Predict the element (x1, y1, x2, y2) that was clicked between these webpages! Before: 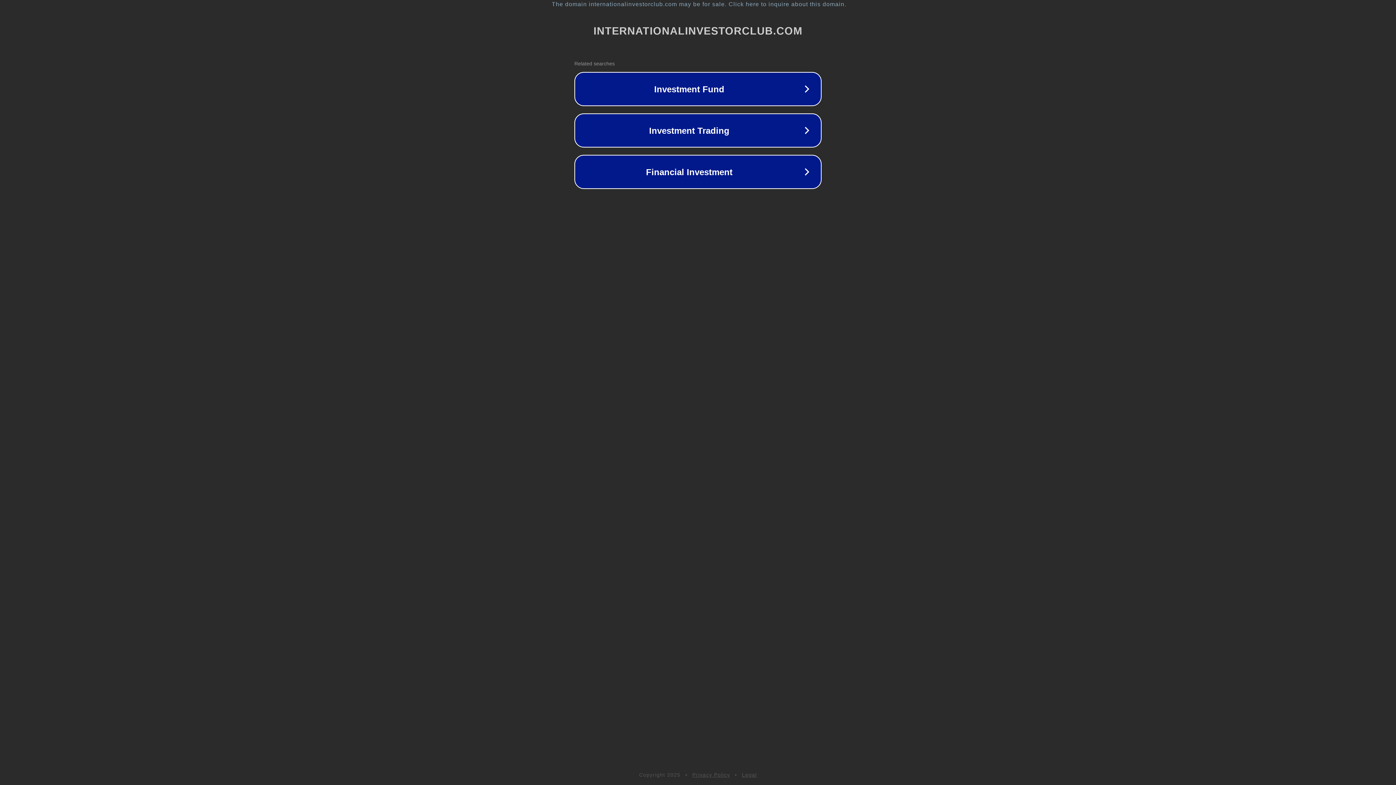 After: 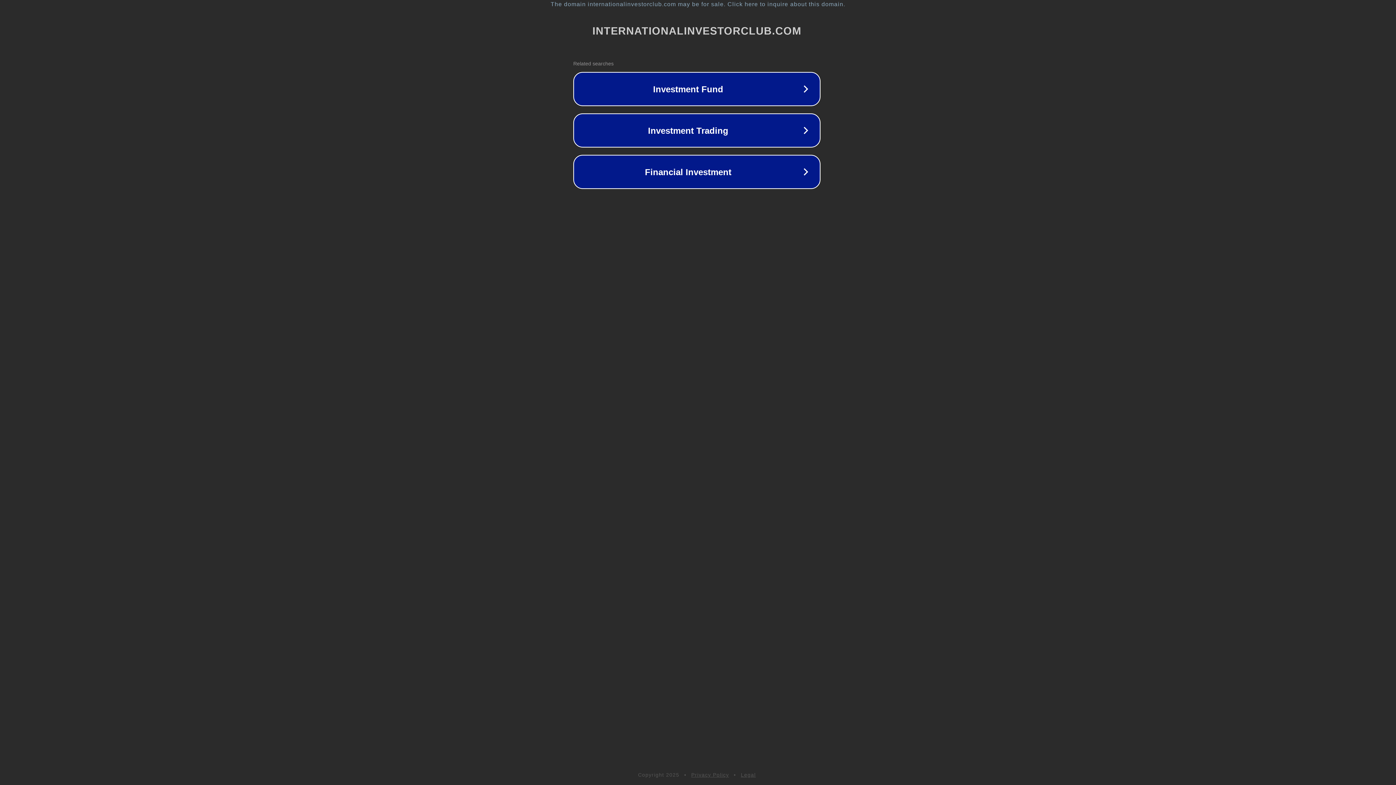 Action: bbox: (1, 1, 1397, 7) label: The domain internationalinvestorclub.com may be for sale. Click here to inquire about this domain.